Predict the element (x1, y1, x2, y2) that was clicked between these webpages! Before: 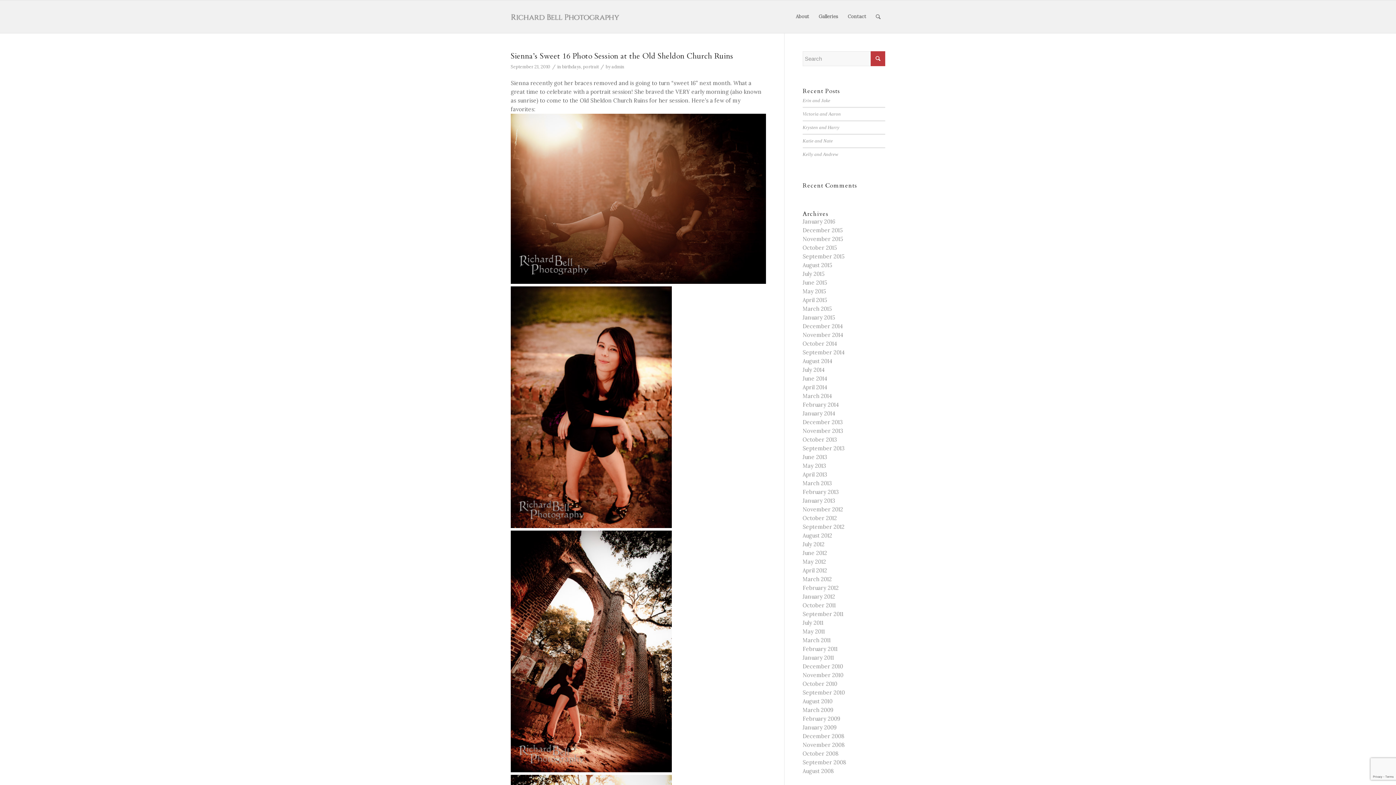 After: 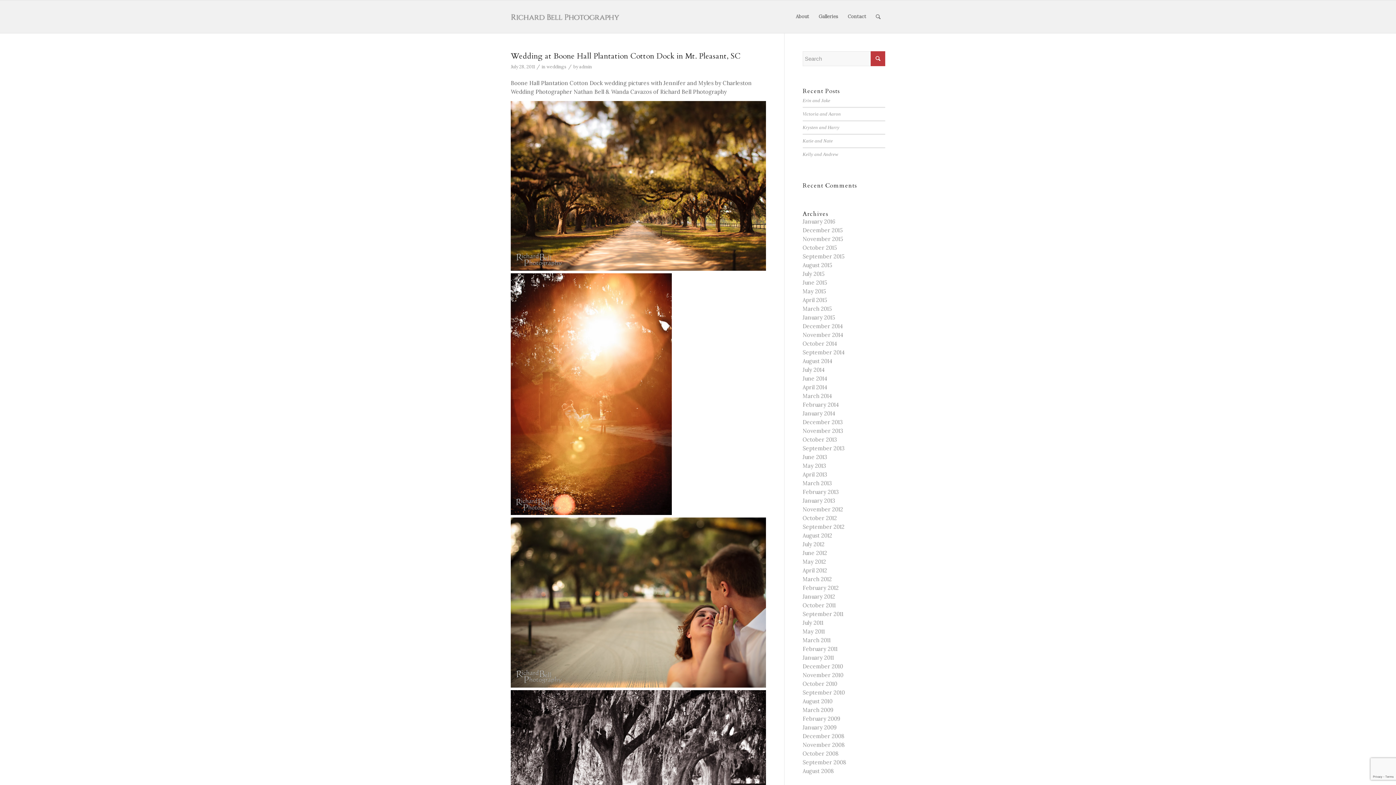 Action: label: July 2011 bbox: (802, 619, 823, 626)